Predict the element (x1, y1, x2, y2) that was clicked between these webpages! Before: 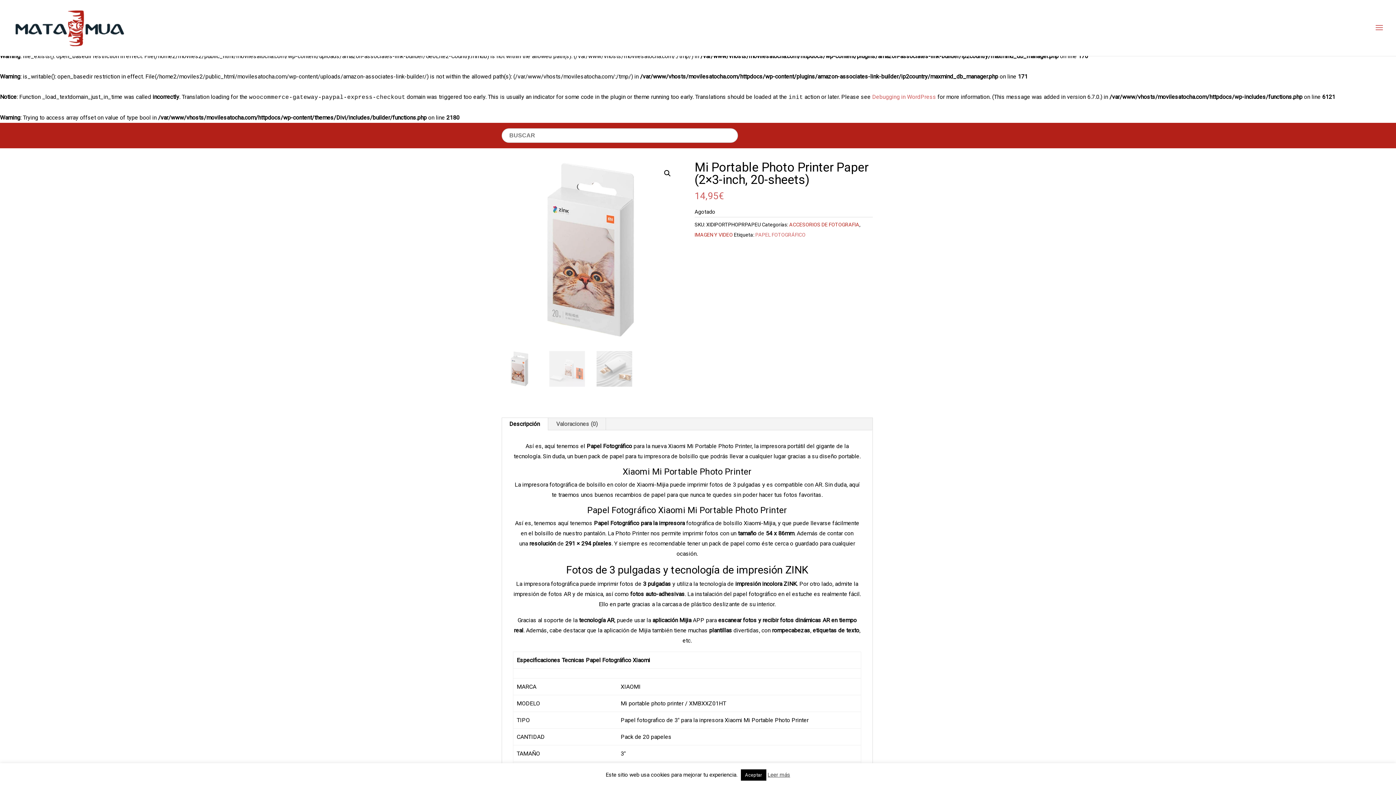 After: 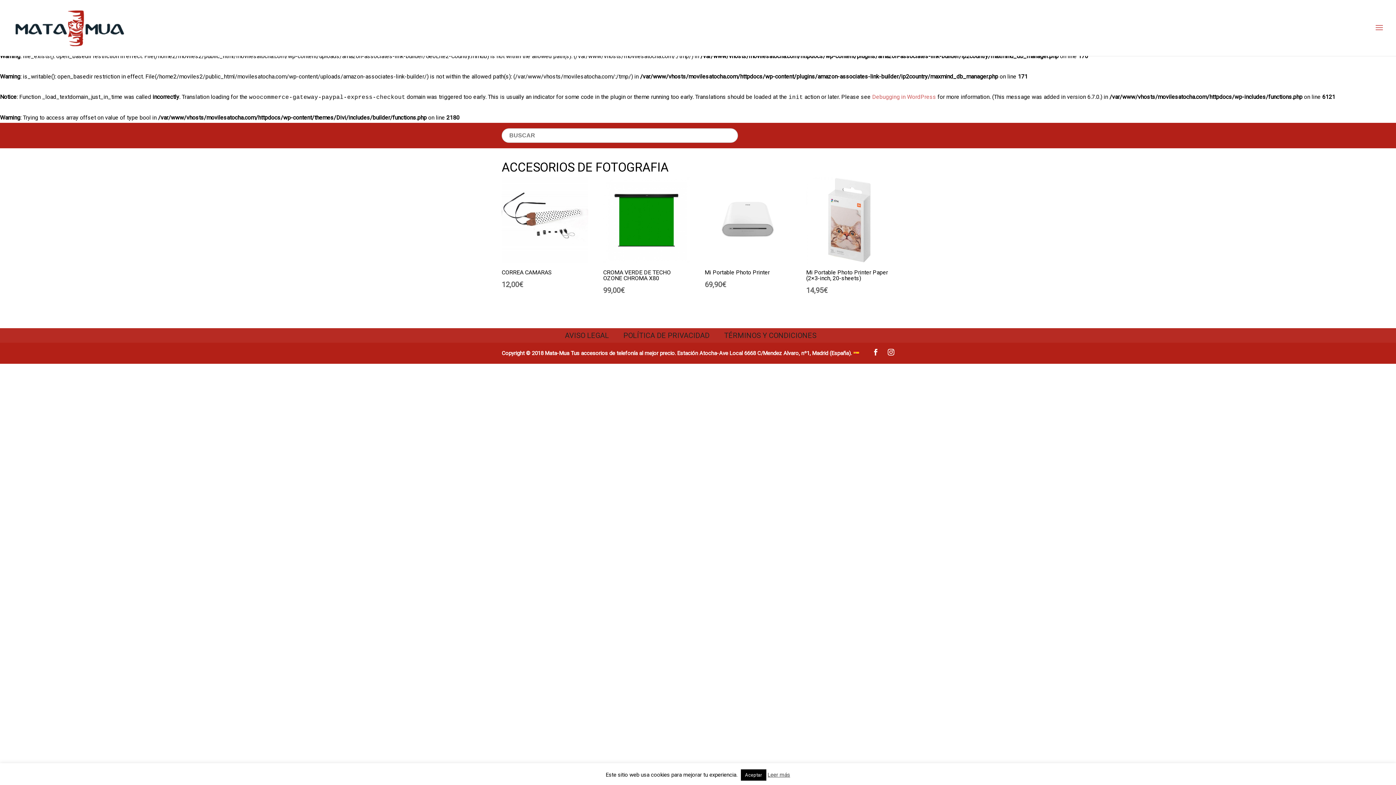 Action: label: ACCESORIOS DE FOTOGRAFIA bbox: (789, 221, 859, 227)